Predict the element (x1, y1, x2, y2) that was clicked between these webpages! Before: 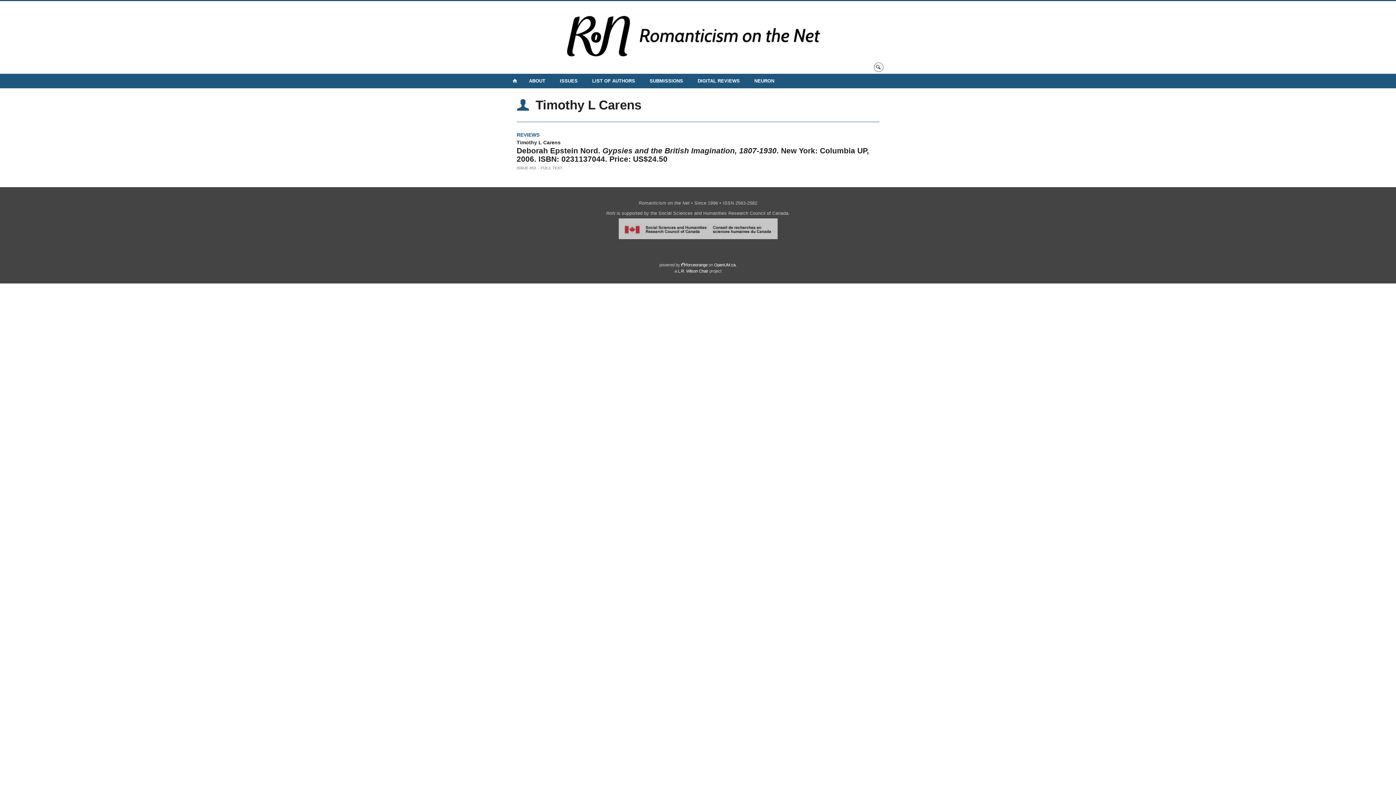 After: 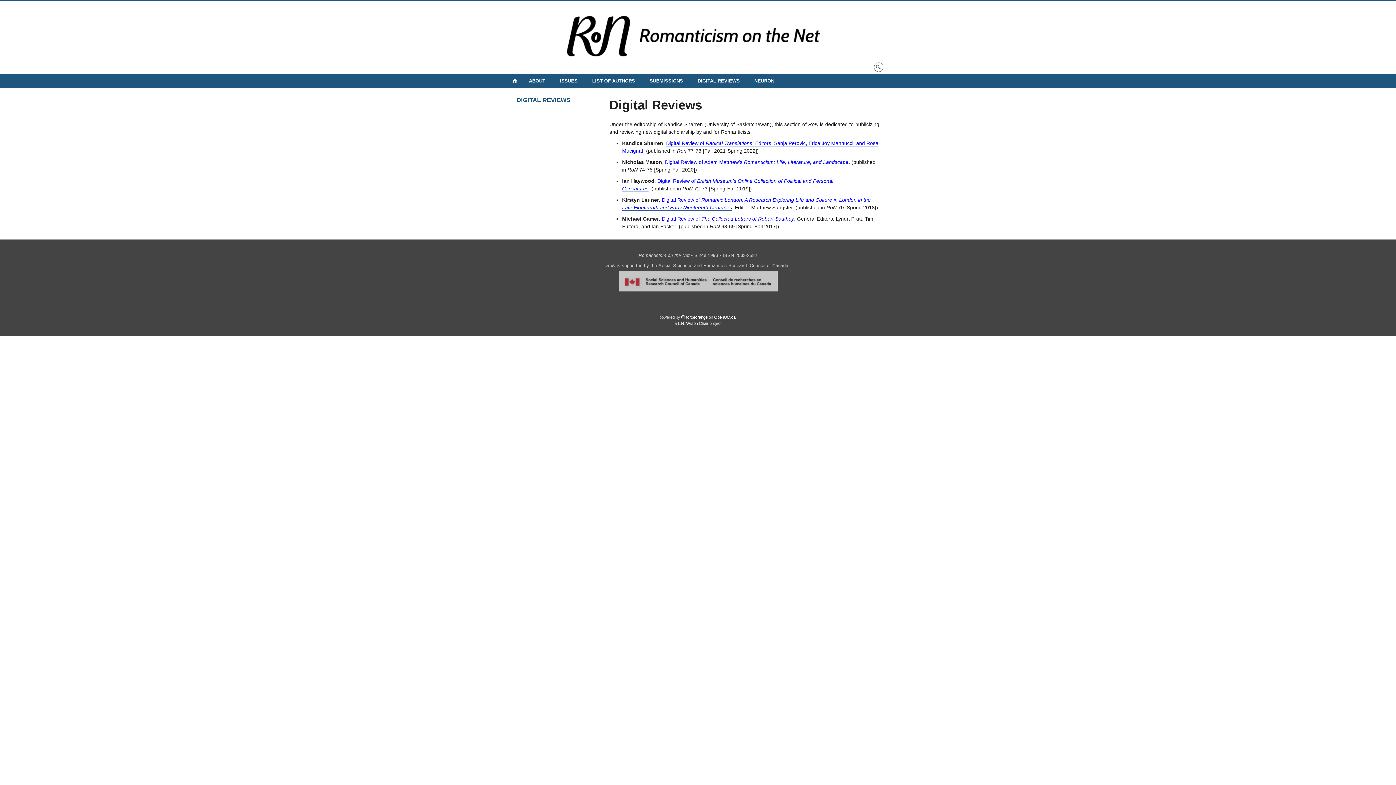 Action: label: DIGITAL REVIEWS bbox: (690, 73, 747, 88)